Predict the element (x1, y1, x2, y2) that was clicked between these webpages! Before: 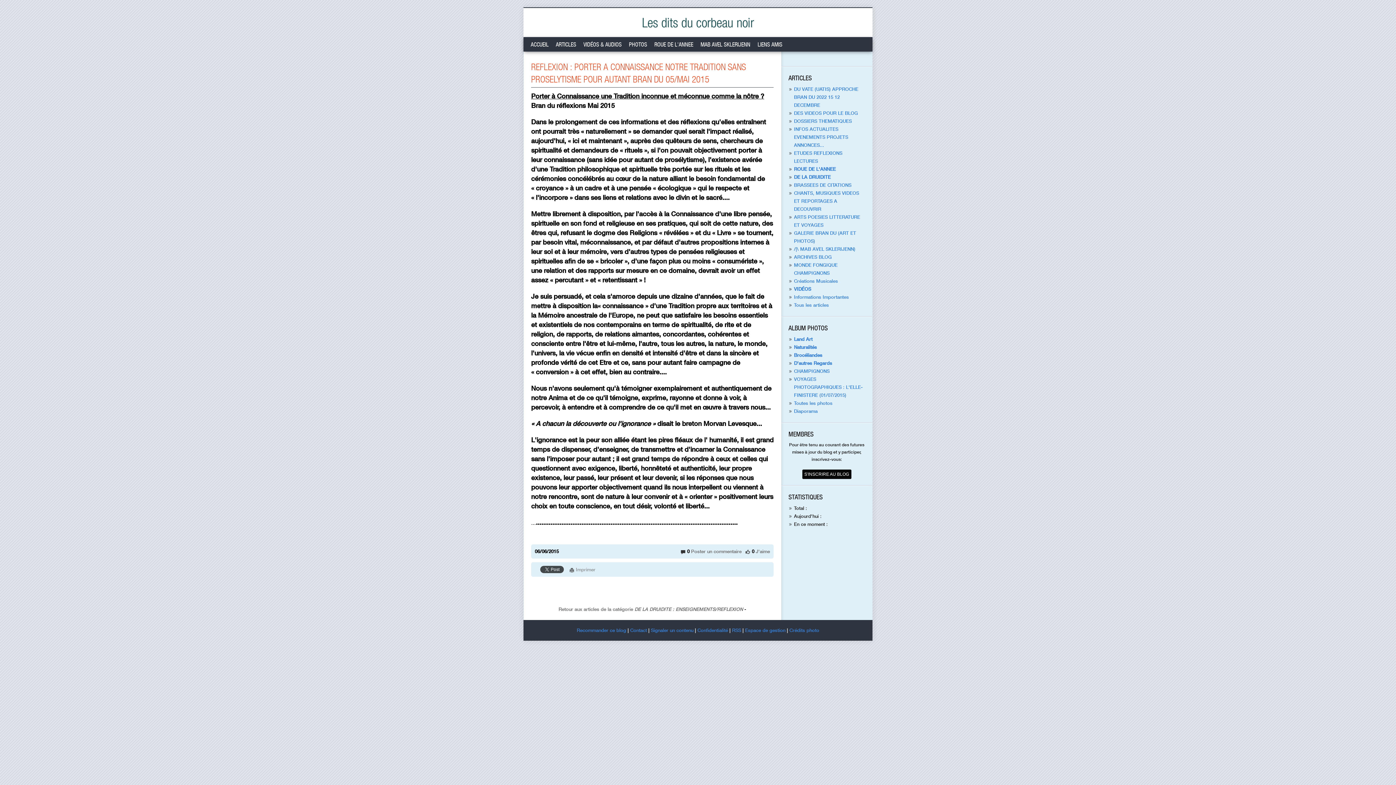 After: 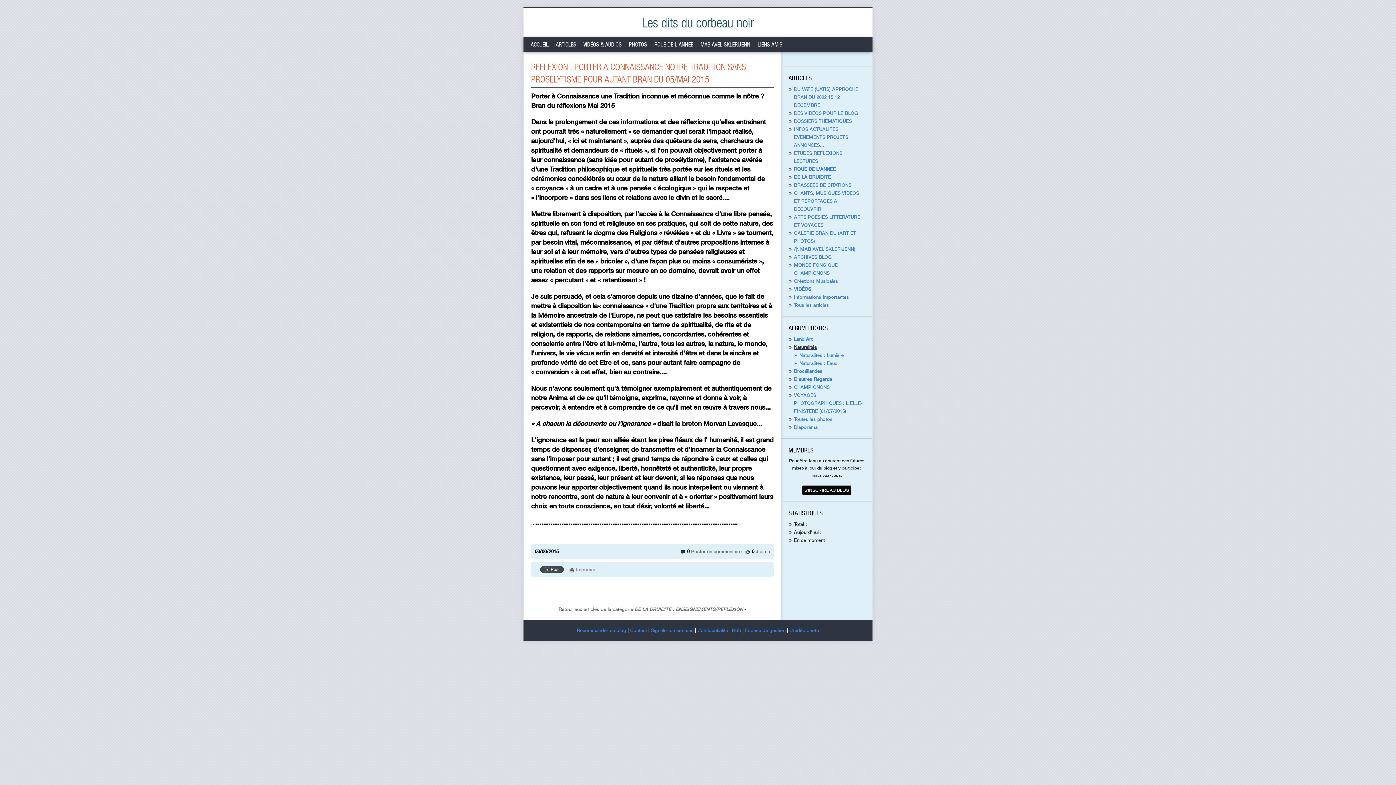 Action: bbox: (794, 344, 817, 350) label: Naturalités